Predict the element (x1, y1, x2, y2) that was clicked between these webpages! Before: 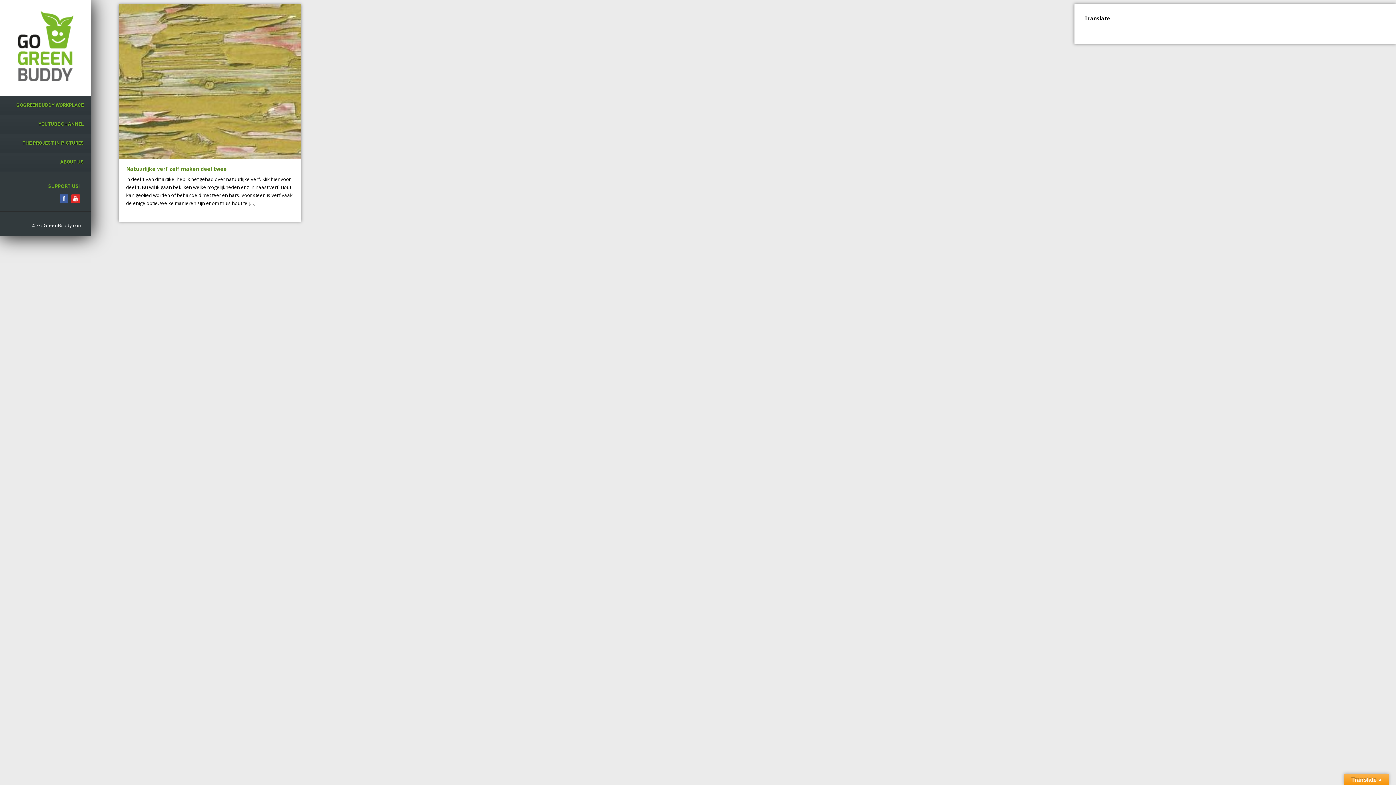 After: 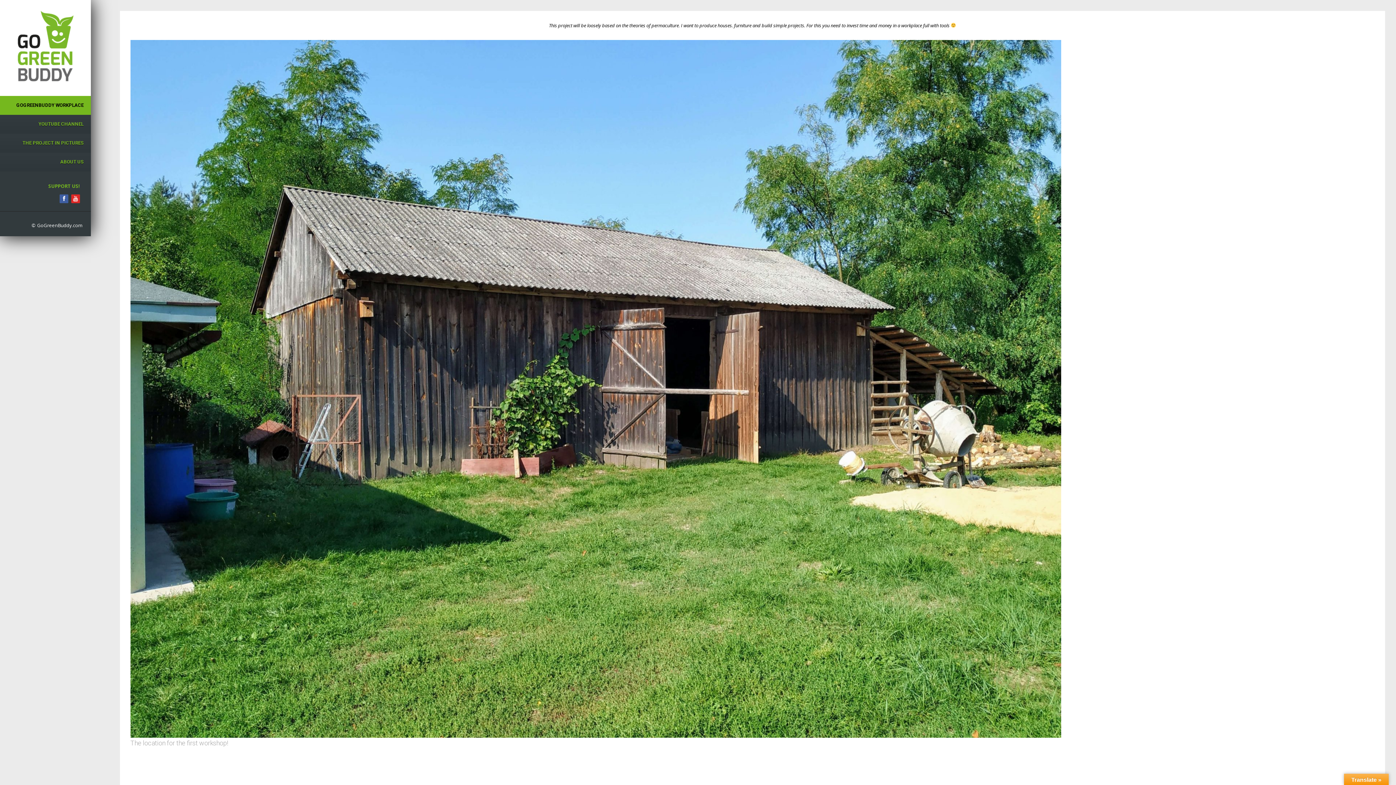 Action: bbox: (10, 10, 80, 81)